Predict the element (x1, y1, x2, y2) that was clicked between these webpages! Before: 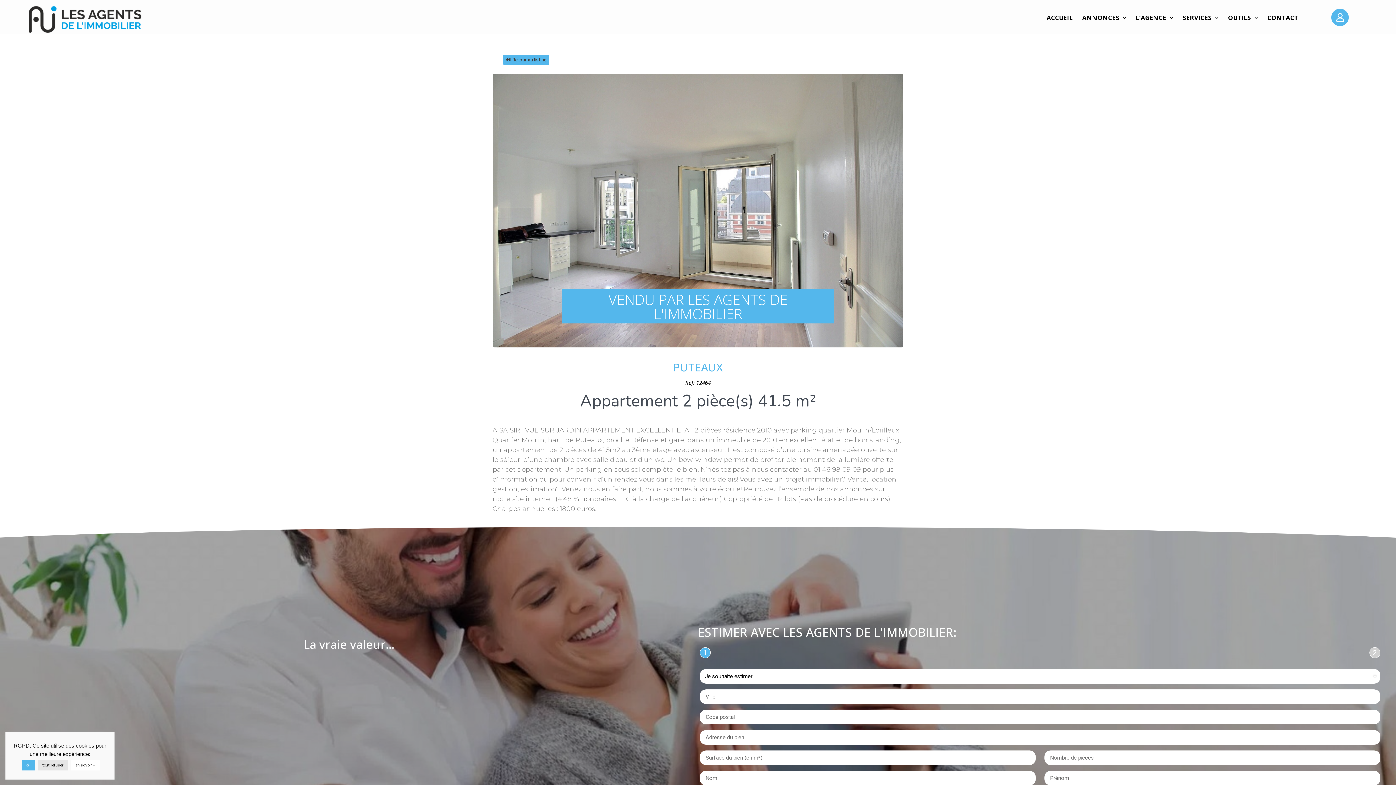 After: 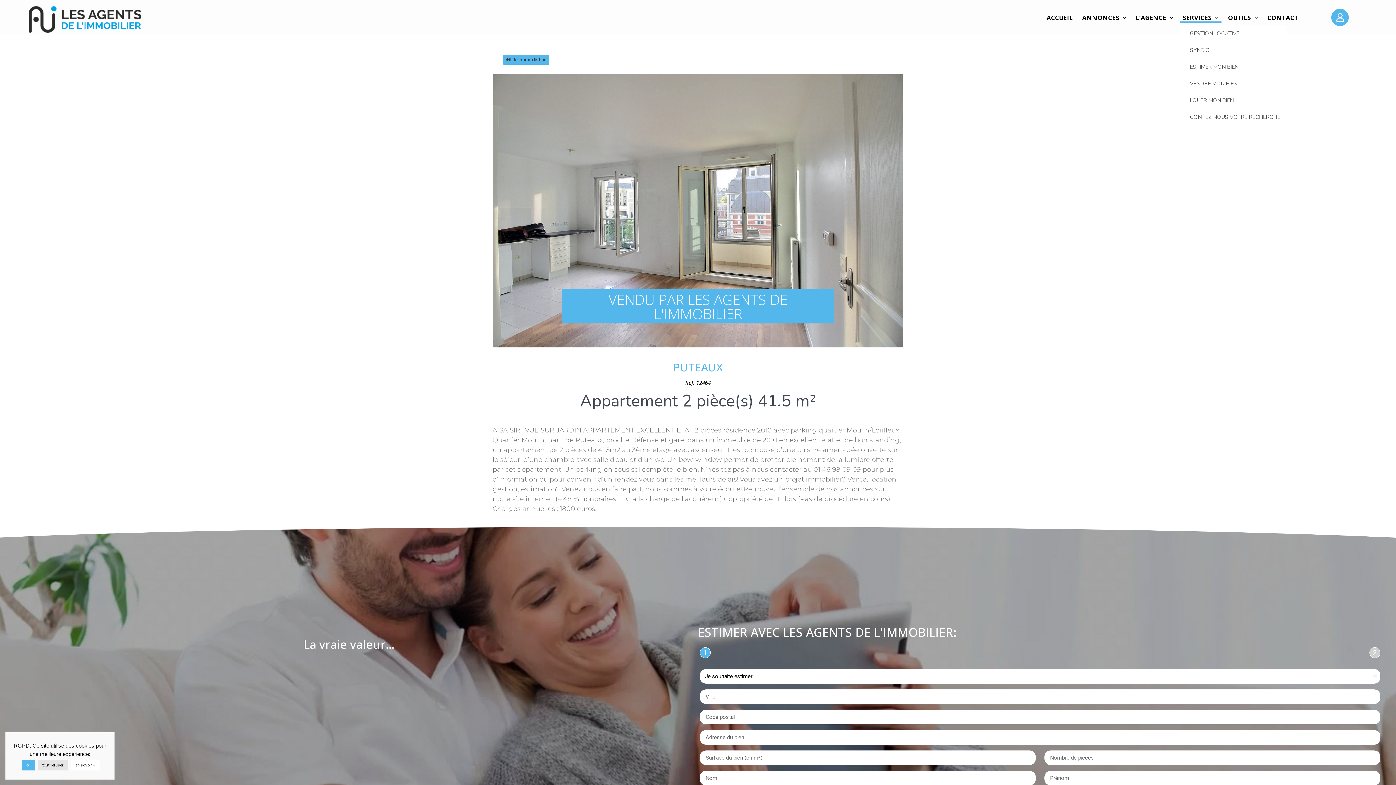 Action: bbox: (1180, 12, 1221, 22) label: SERVICES